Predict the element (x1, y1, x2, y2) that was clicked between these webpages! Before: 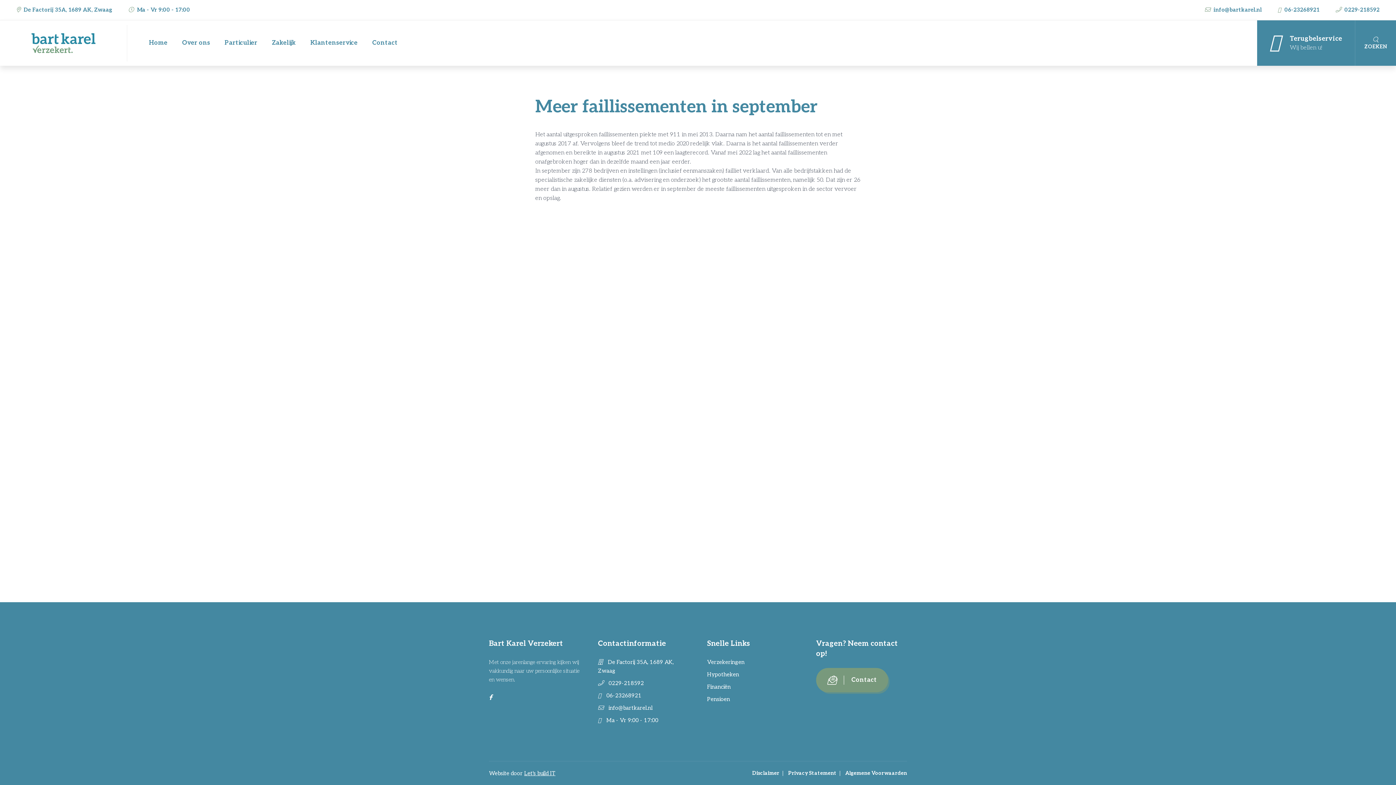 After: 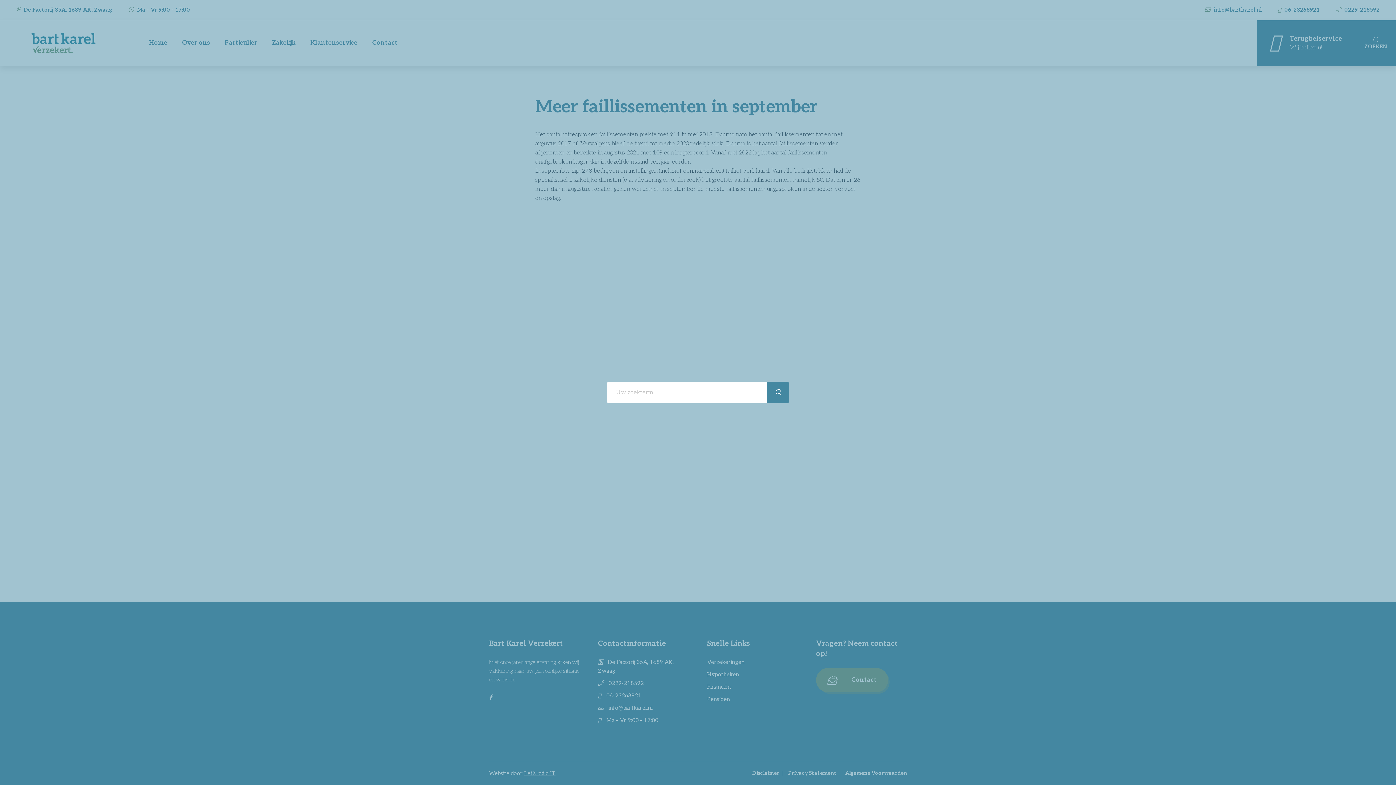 Action: label: ZOEKEN bbox: (1355, 20, 1396, 65)